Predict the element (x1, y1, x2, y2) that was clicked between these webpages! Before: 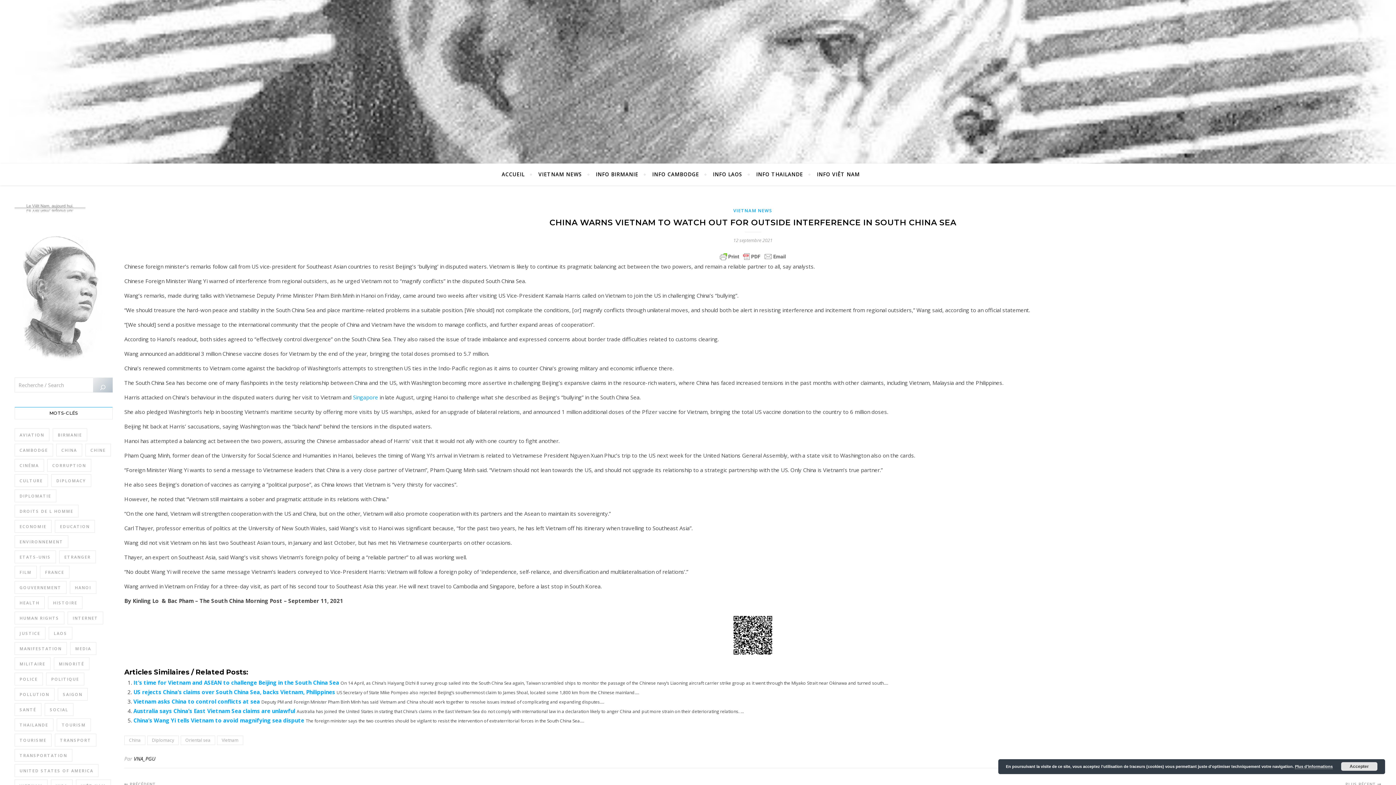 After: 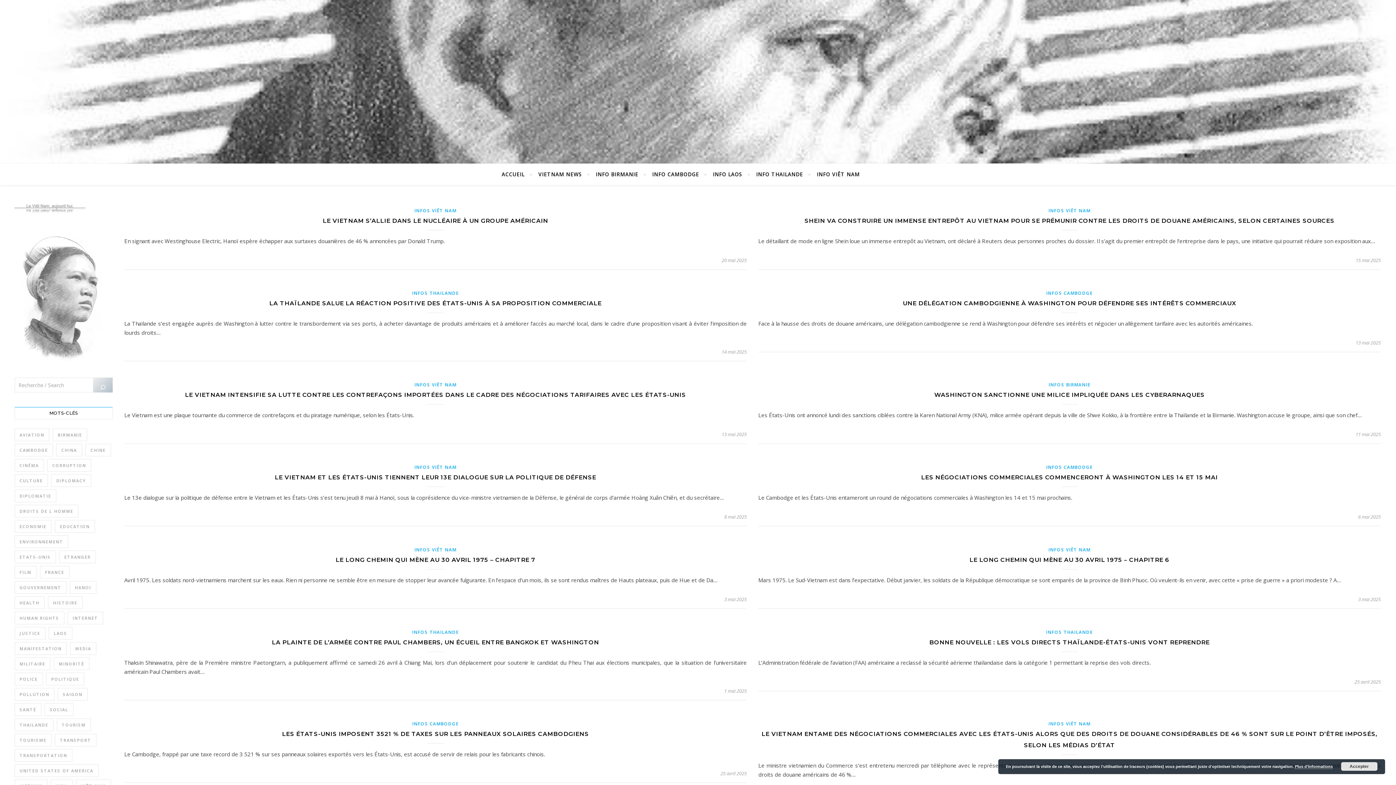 Action: bbox: (14, 551, 56, 563) label: Etats-Unis (248 éléments)